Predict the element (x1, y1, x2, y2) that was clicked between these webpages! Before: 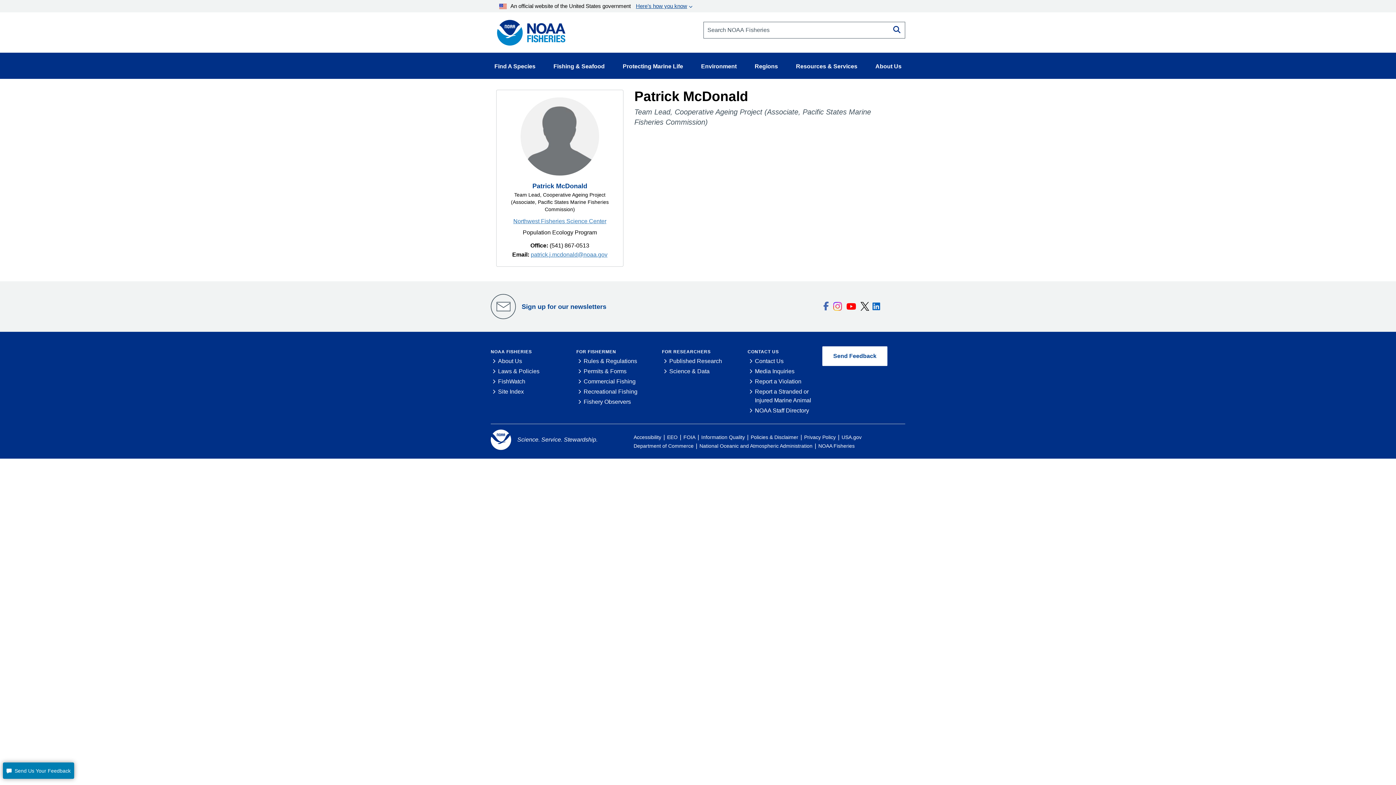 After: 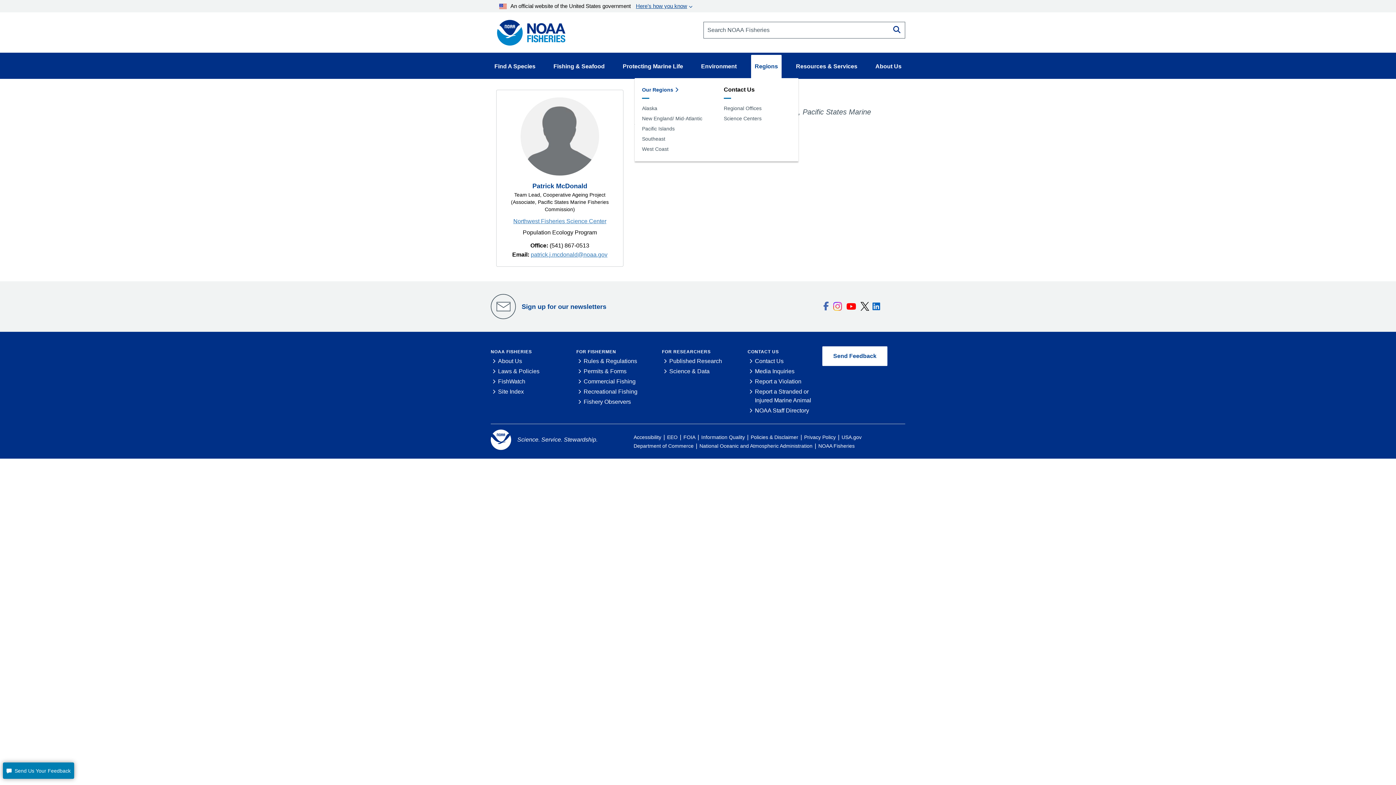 Action: bbox: (751, 54, 781, 78) label: Regions